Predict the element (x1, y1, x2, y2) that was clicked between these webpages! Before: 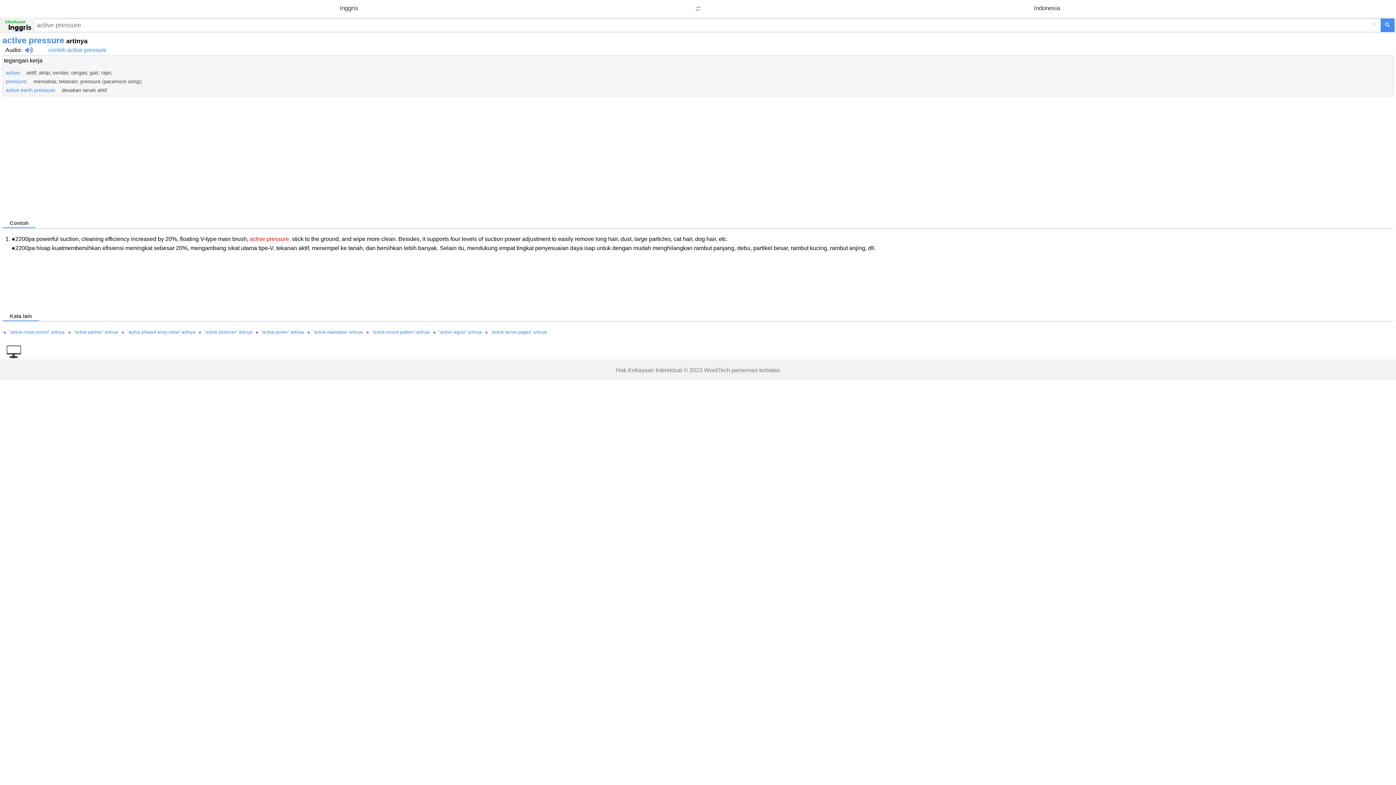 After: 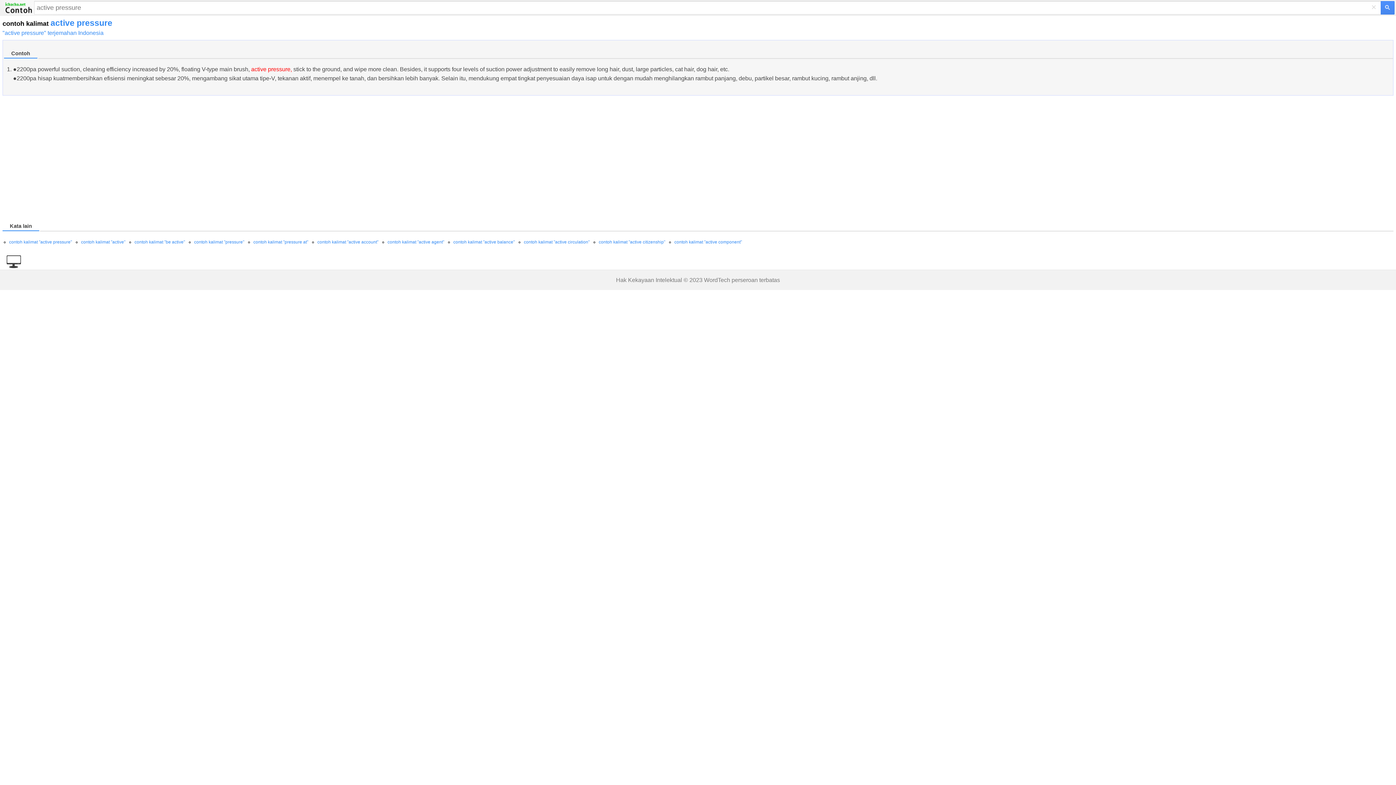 Action: bbox: (48, 46, 106, 53) label: contoh active pressure